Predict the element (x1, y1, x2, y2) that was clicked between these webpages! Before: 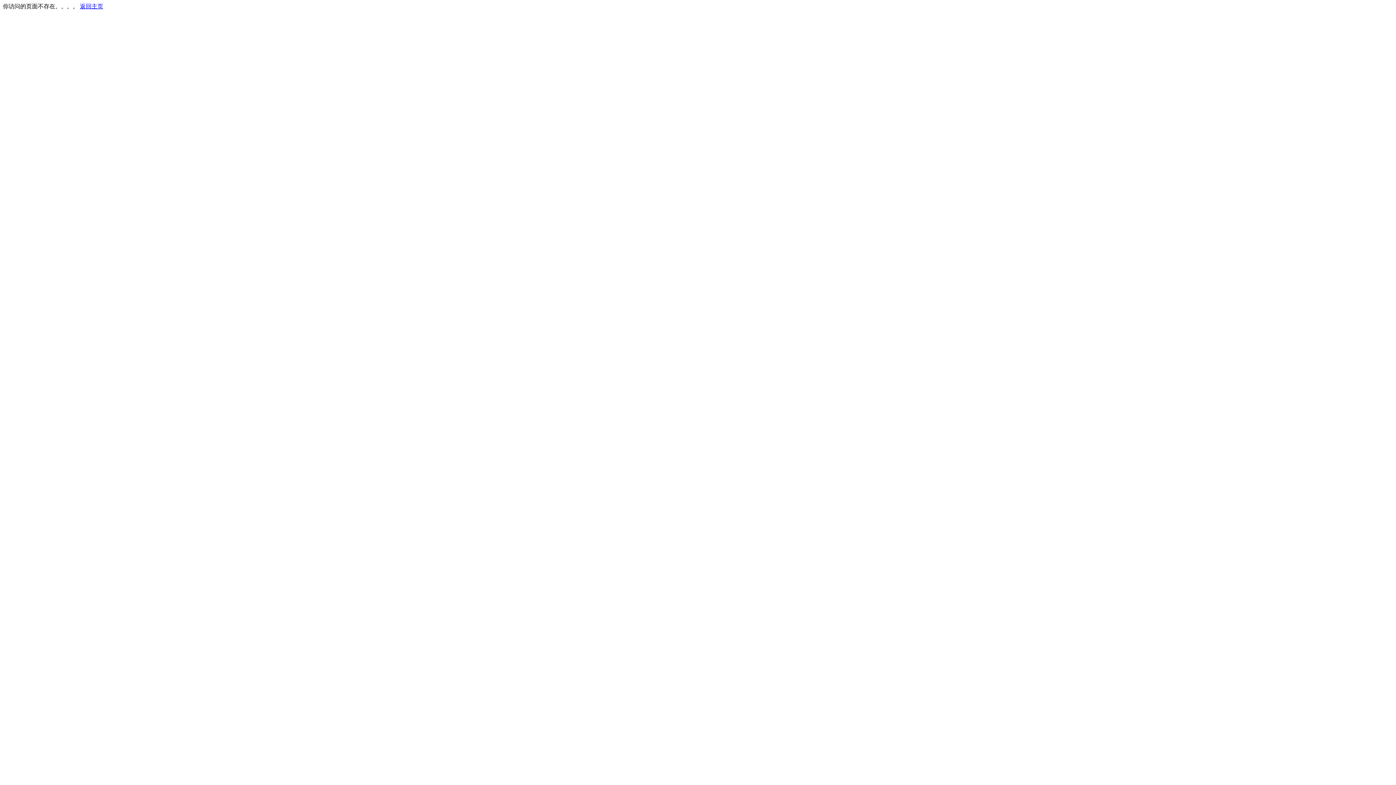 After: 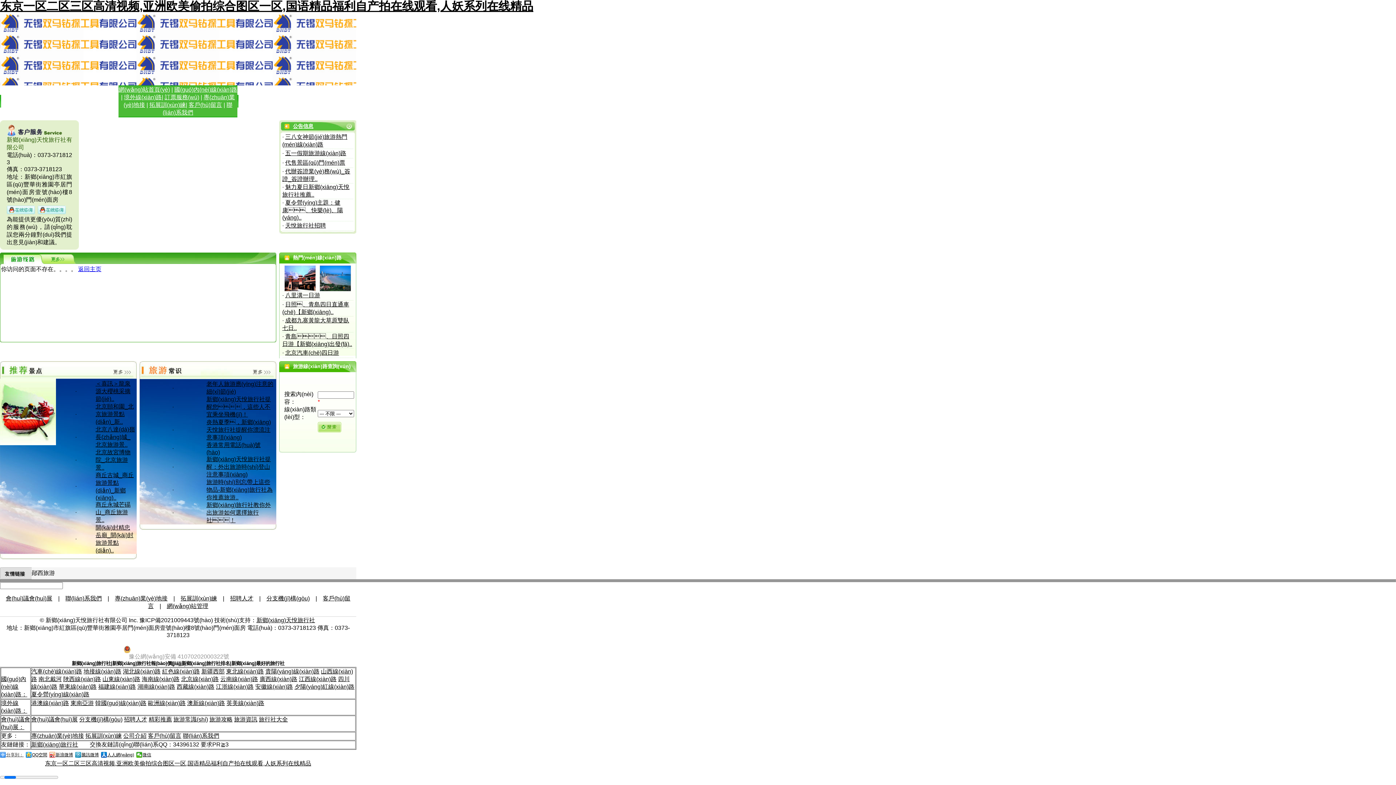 Action: bbox: (80, 3, 103, 9) label: 返回主页